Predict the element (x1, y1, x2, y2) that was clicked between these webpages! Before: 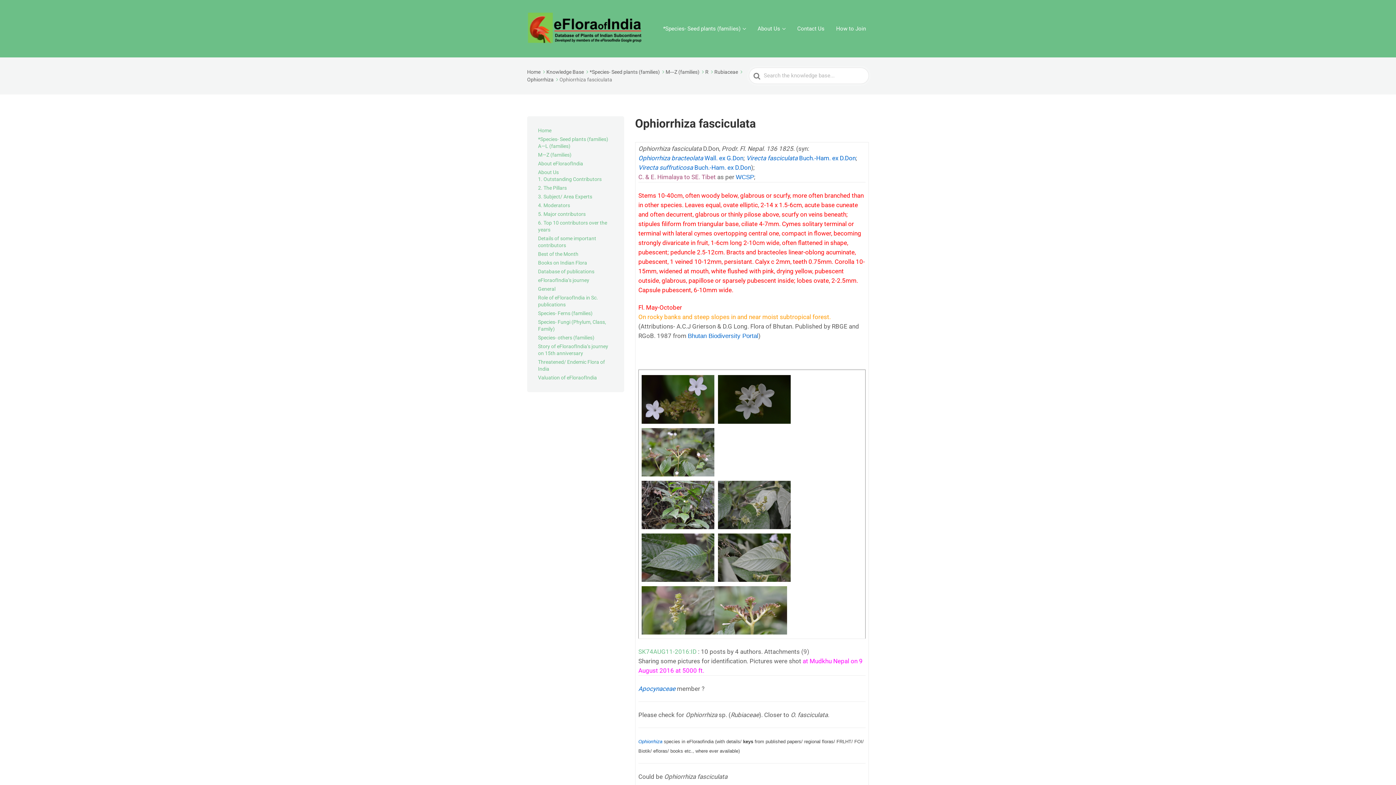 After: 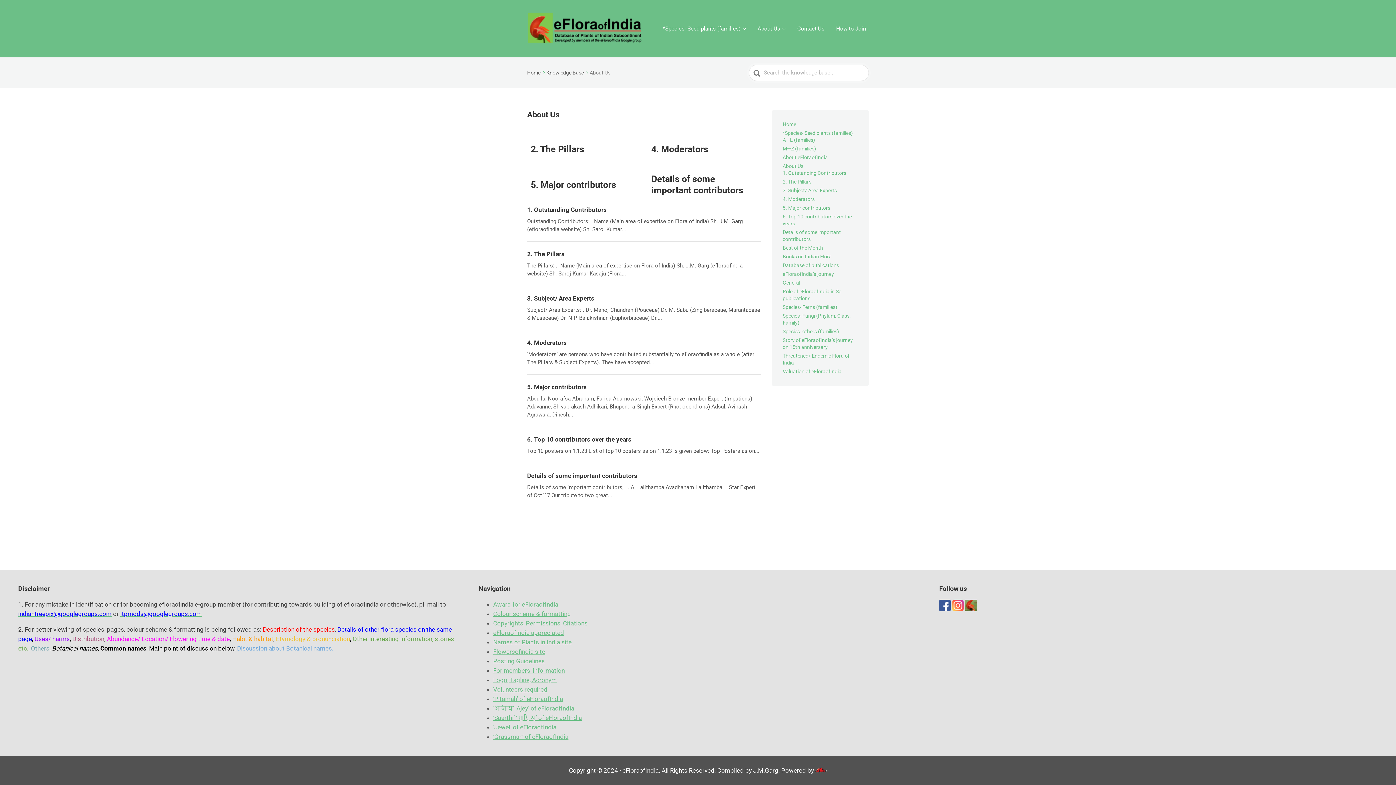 Action: bbox: (538, 169, 558, 175) label: About Us